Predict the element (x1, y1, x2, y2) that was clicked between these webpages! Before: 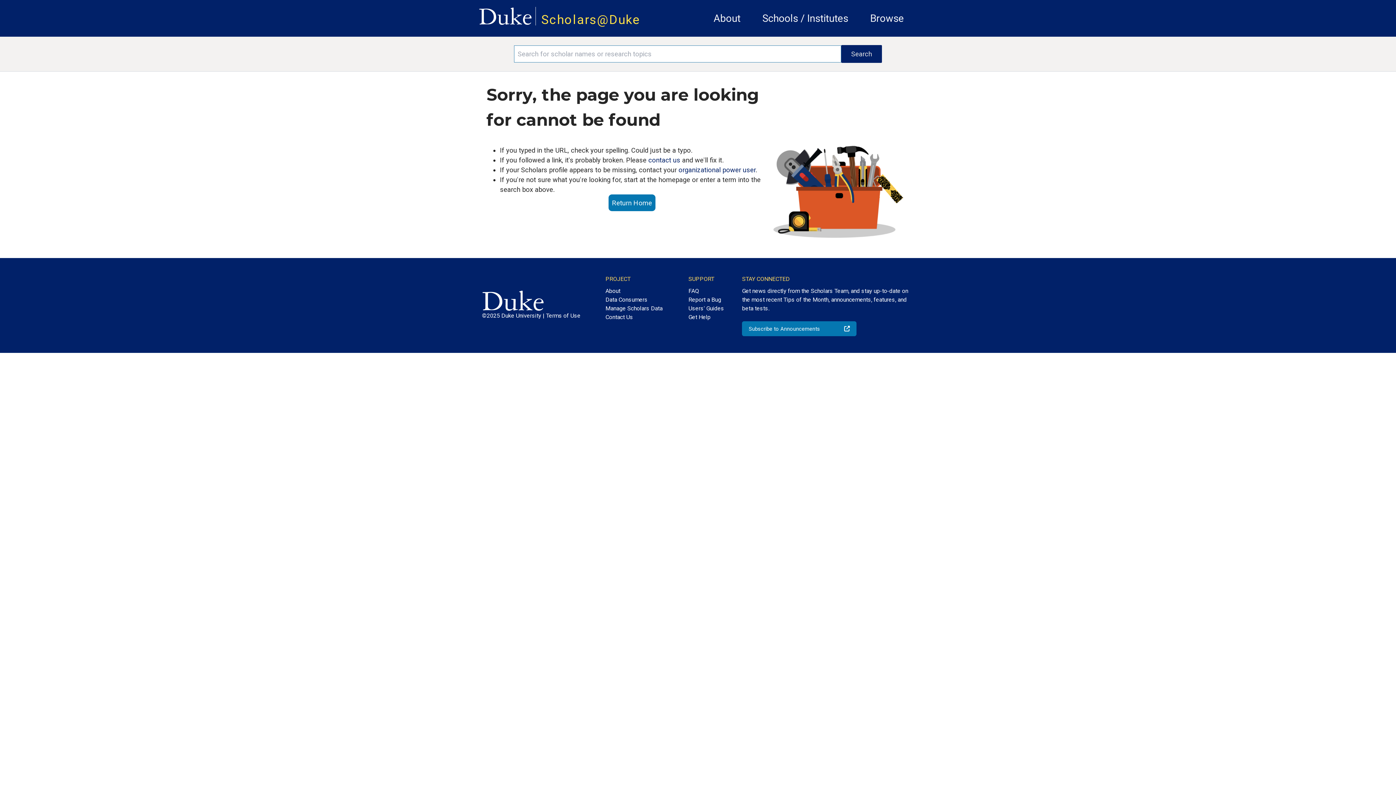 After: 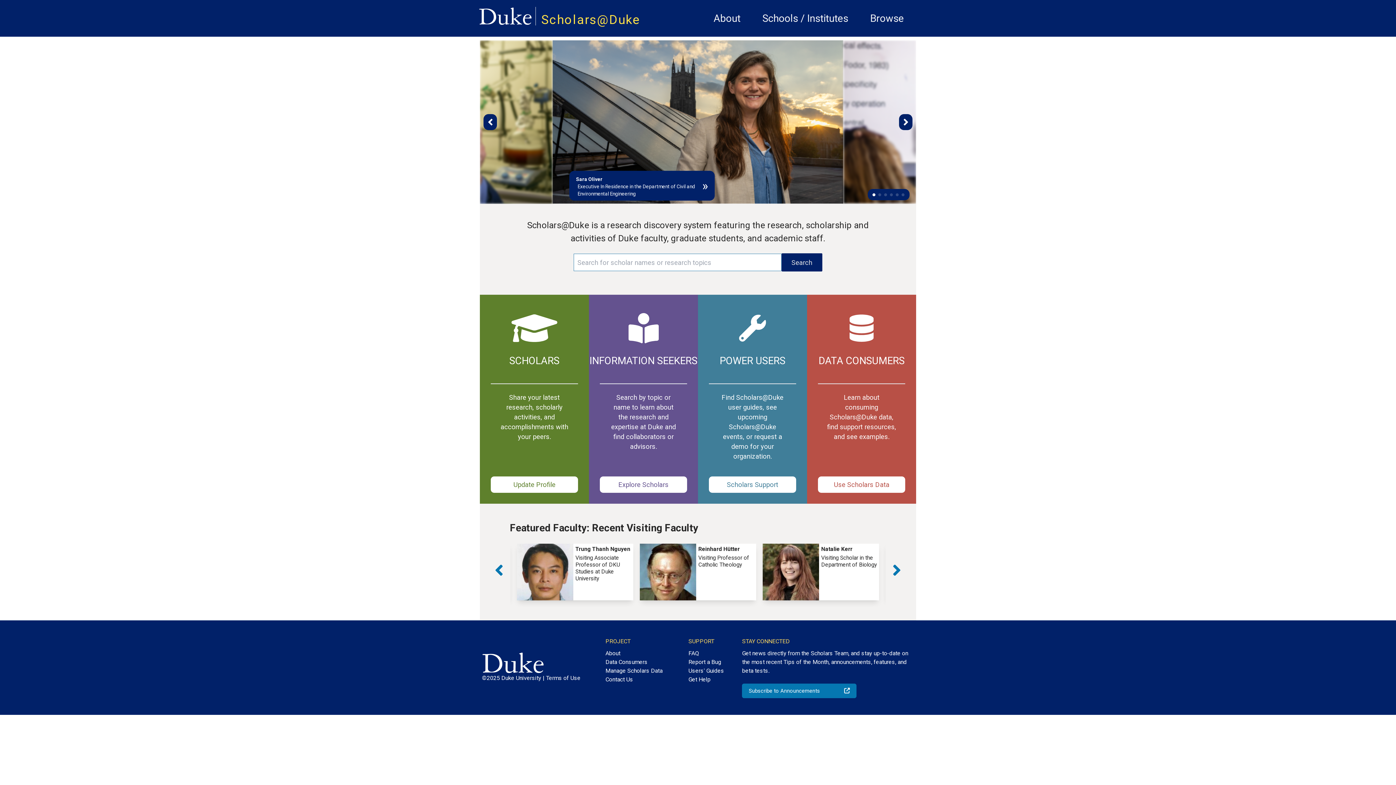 Action: label: Scholars@Duke bbox: (541, 12, 640, 27)